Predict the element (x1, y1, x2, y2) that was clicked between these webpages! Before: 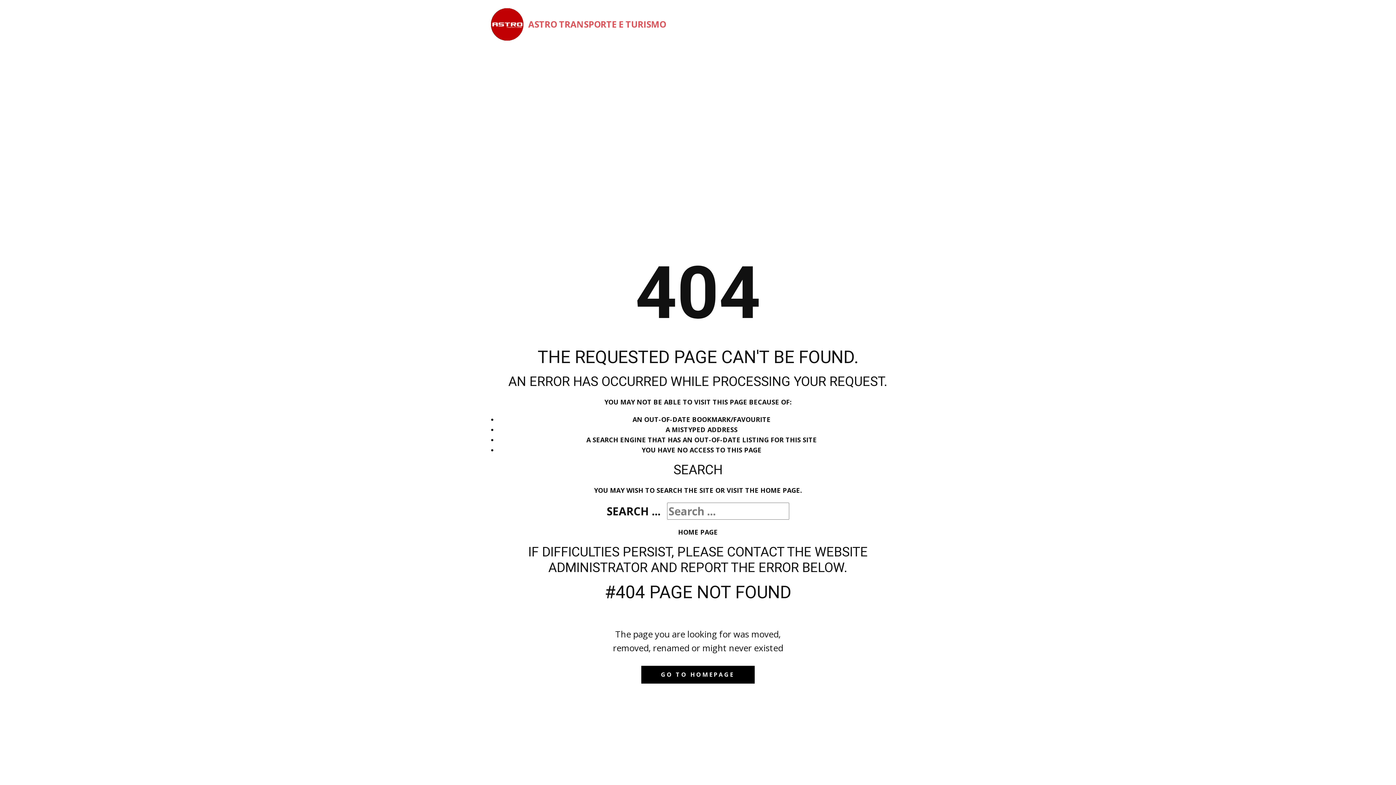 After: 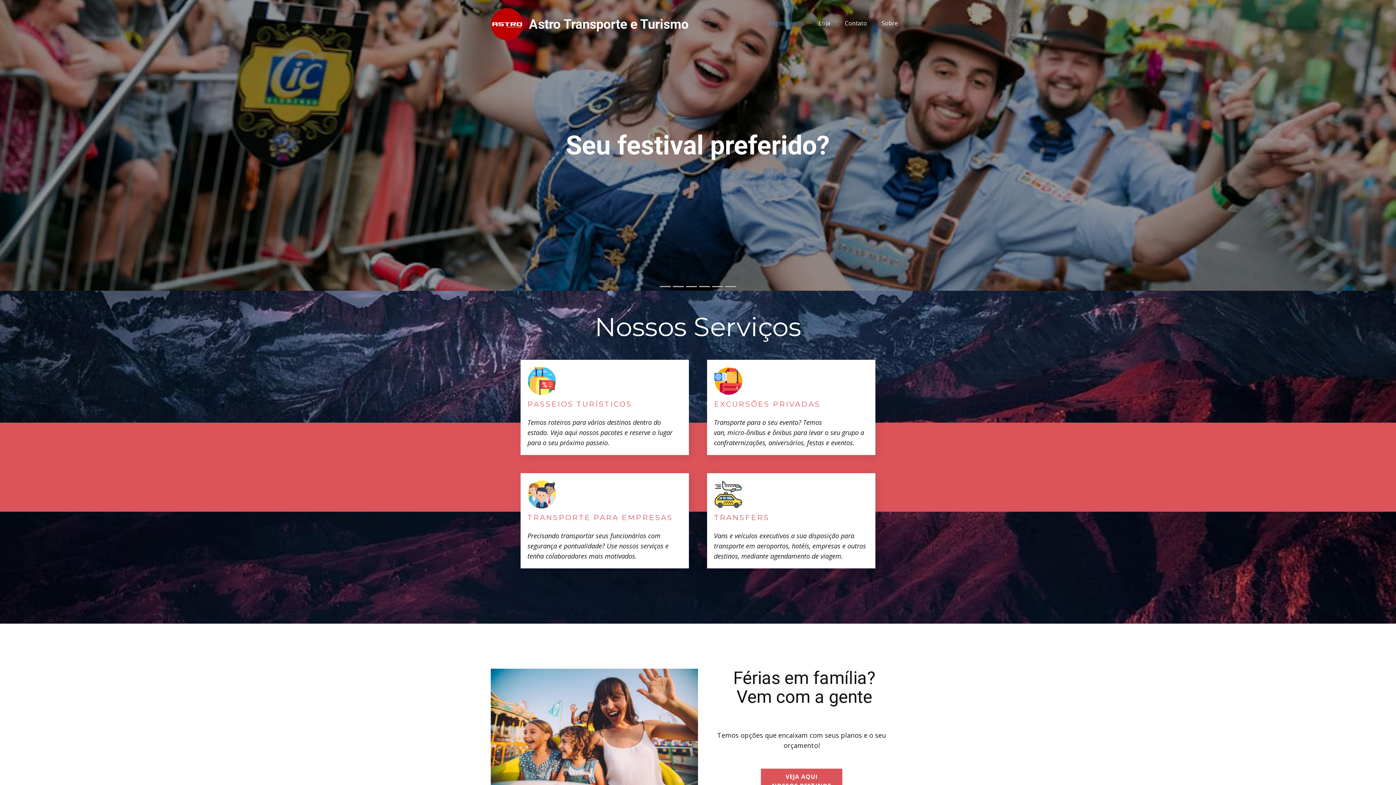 Action: bbox: (678, 528, 718, 536) label: HOME PAGE